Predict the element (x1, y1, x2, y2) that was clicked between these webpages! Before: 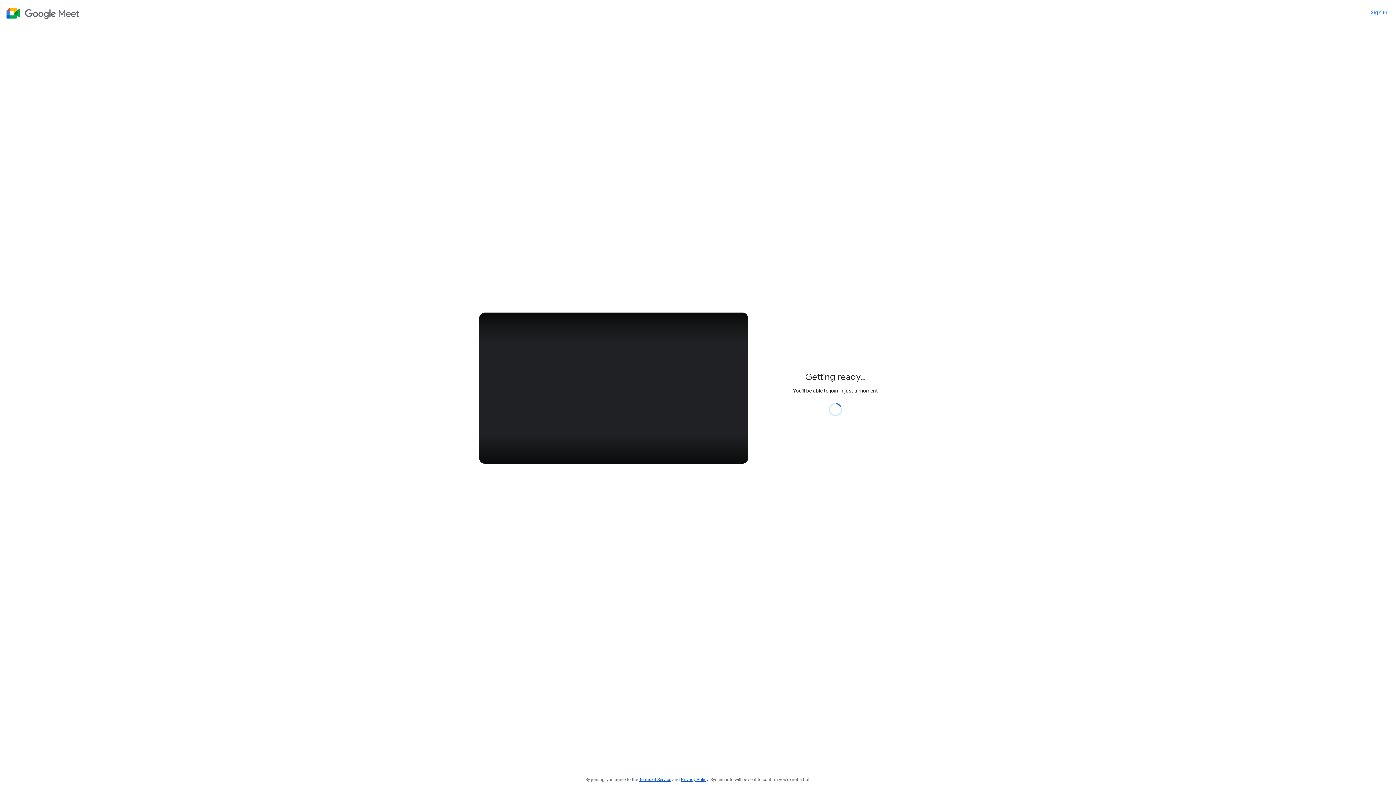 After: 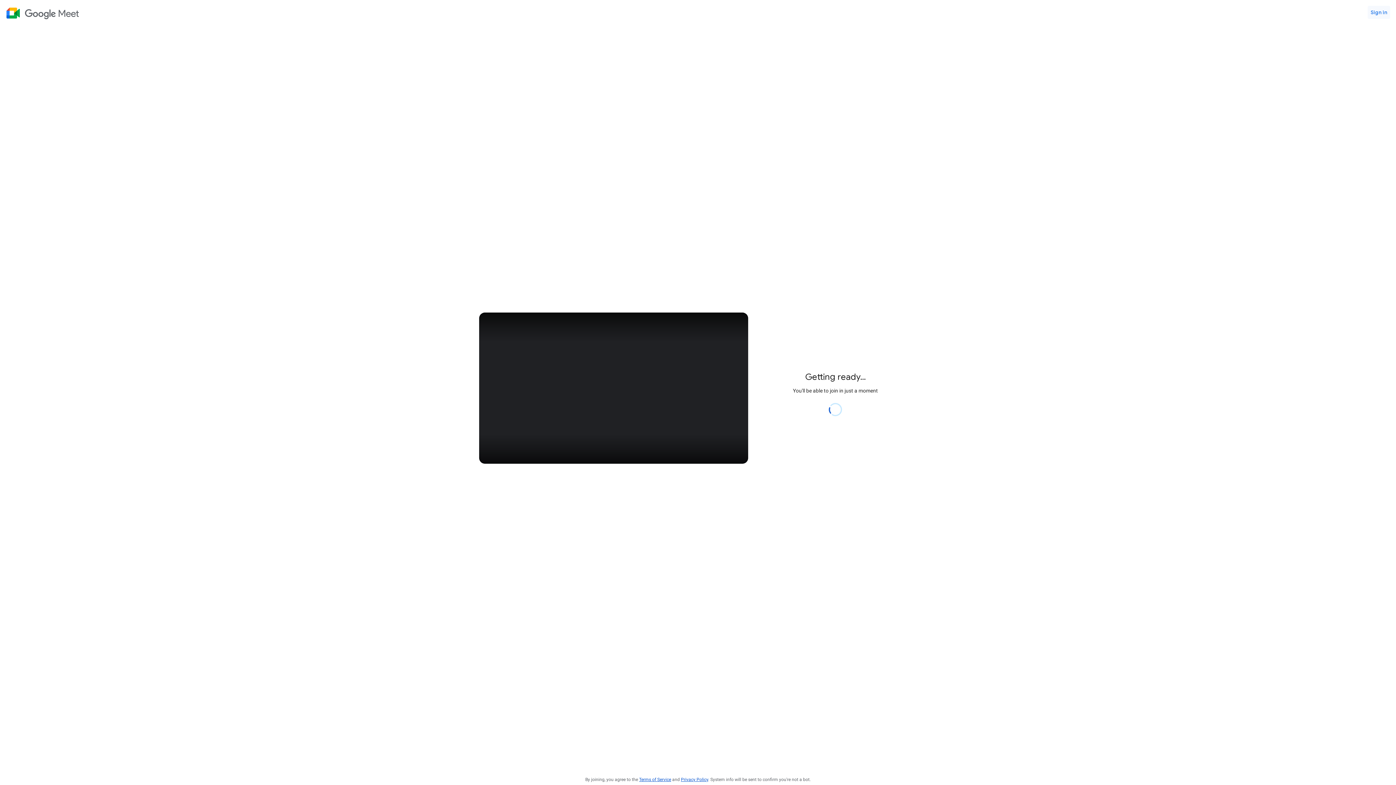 Action: label: Sign in bbox: (1368, 5, 1390, 18)